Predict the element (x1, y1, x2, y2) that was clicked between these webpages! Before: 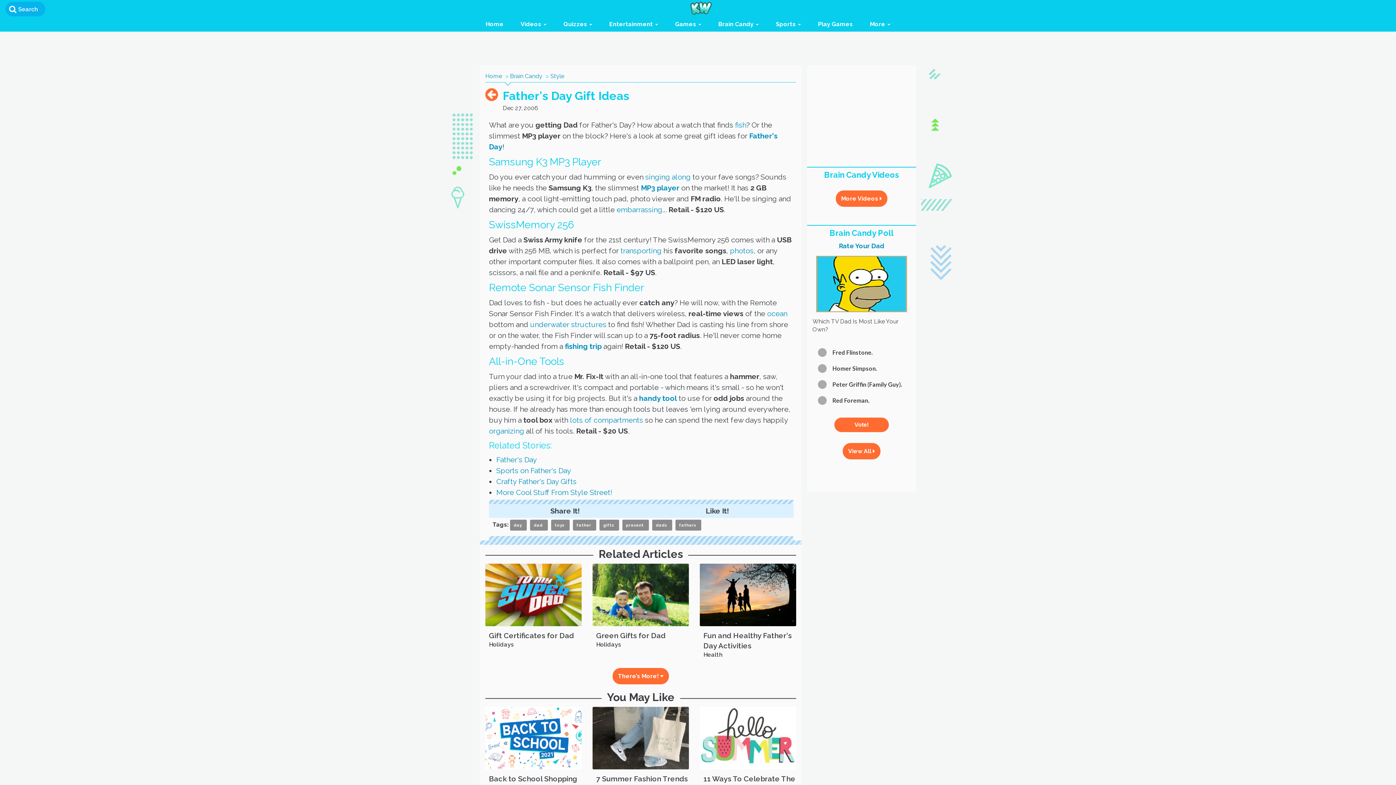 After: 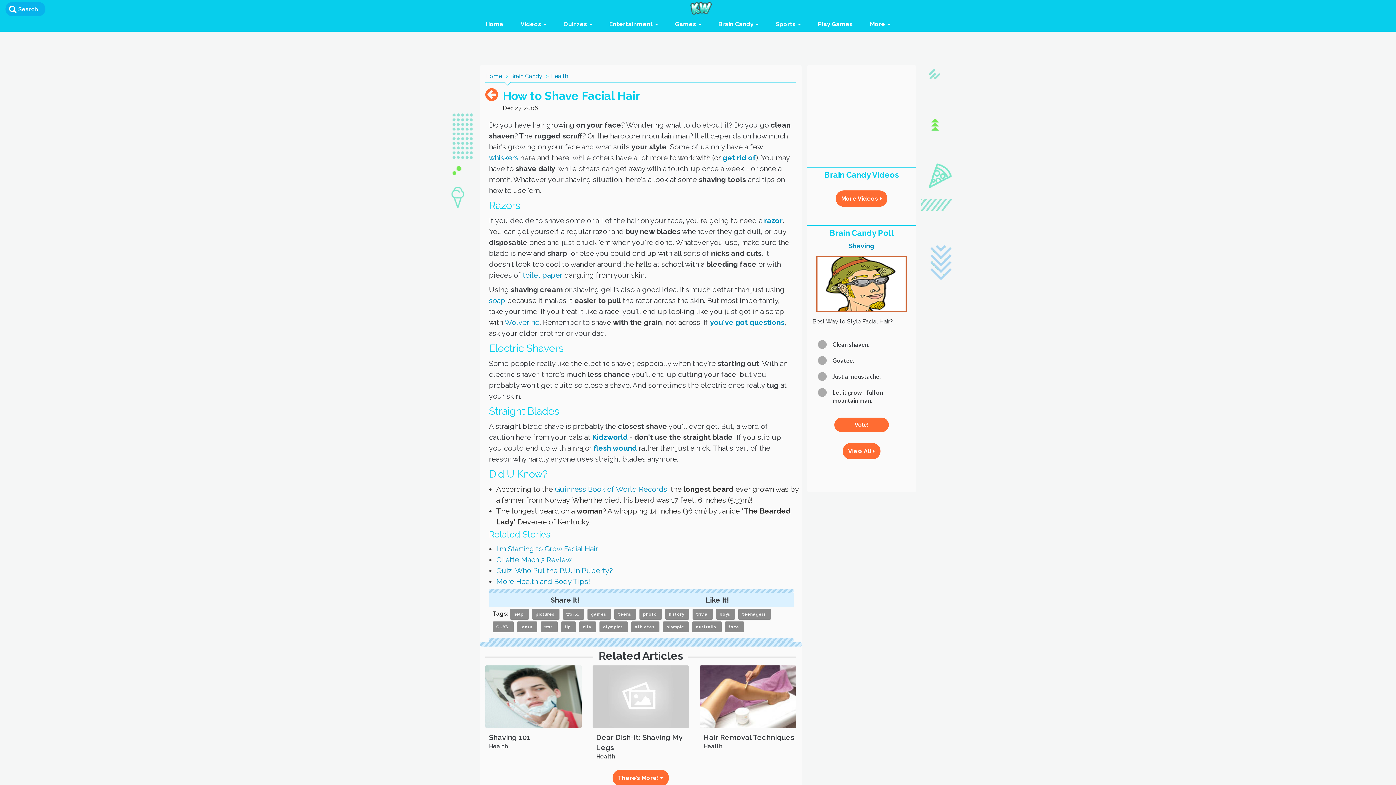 Action: bbox: (639, 394, 677, 402) label: handy tool